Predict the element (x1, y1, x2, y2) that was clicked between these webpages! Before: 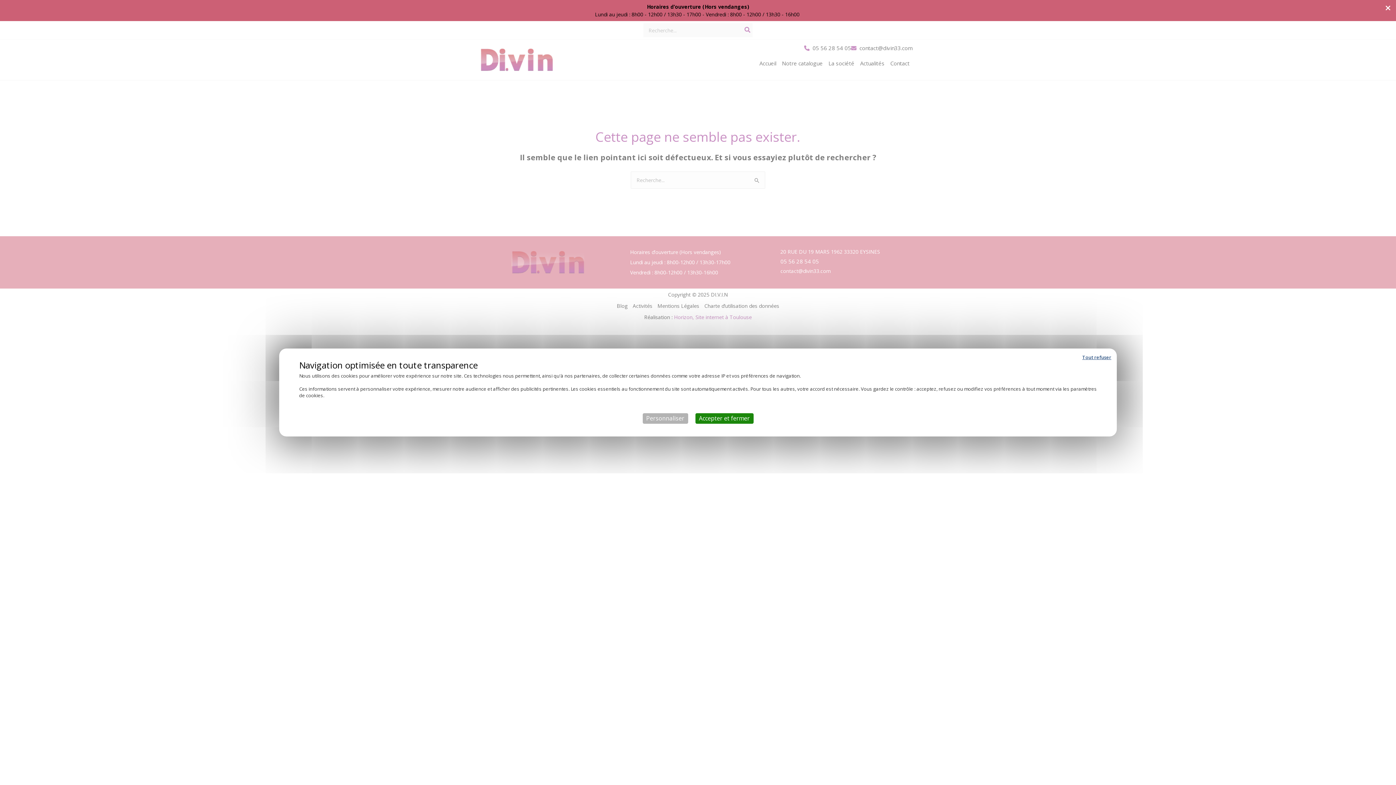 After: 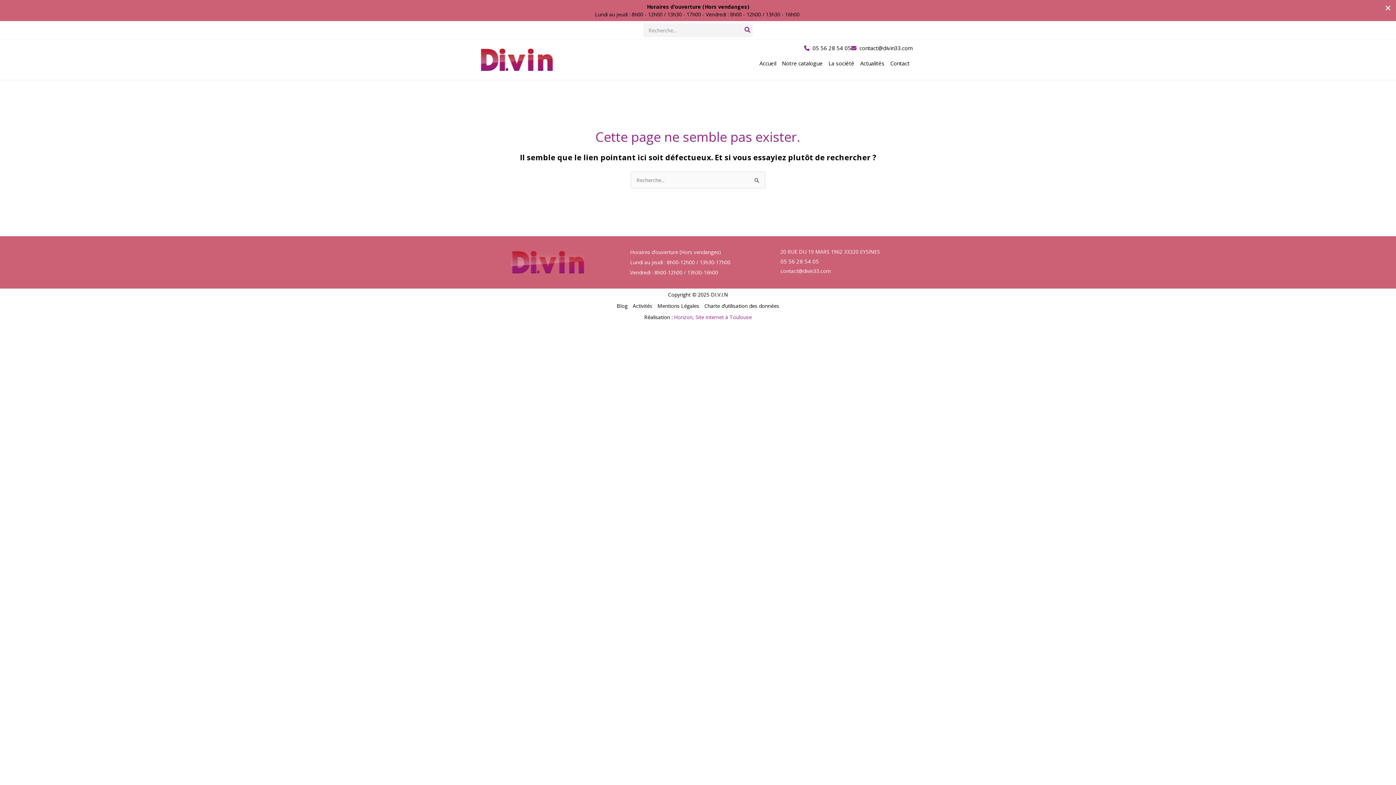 Action: label: Cookies : Tout refuser bbox: (1080, 352, 1113, 362)